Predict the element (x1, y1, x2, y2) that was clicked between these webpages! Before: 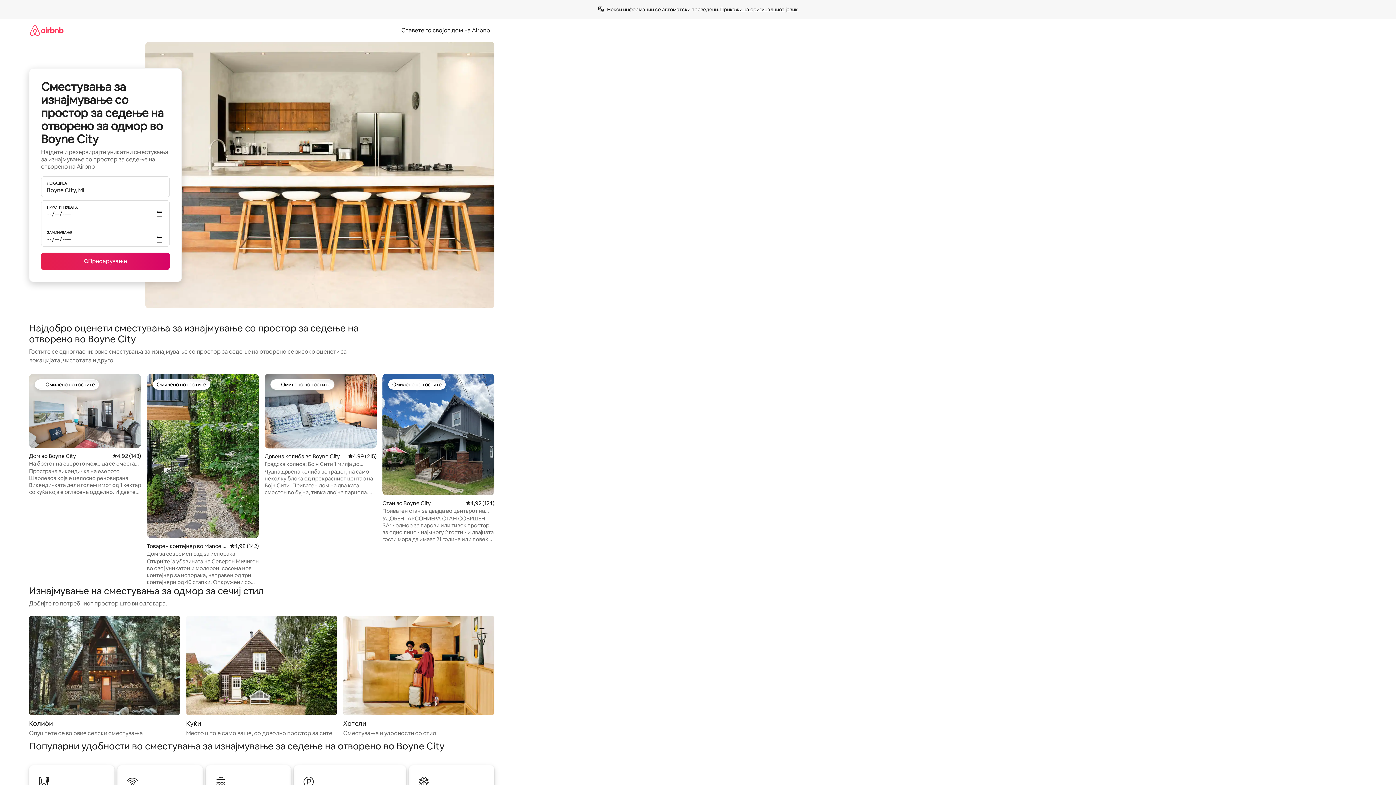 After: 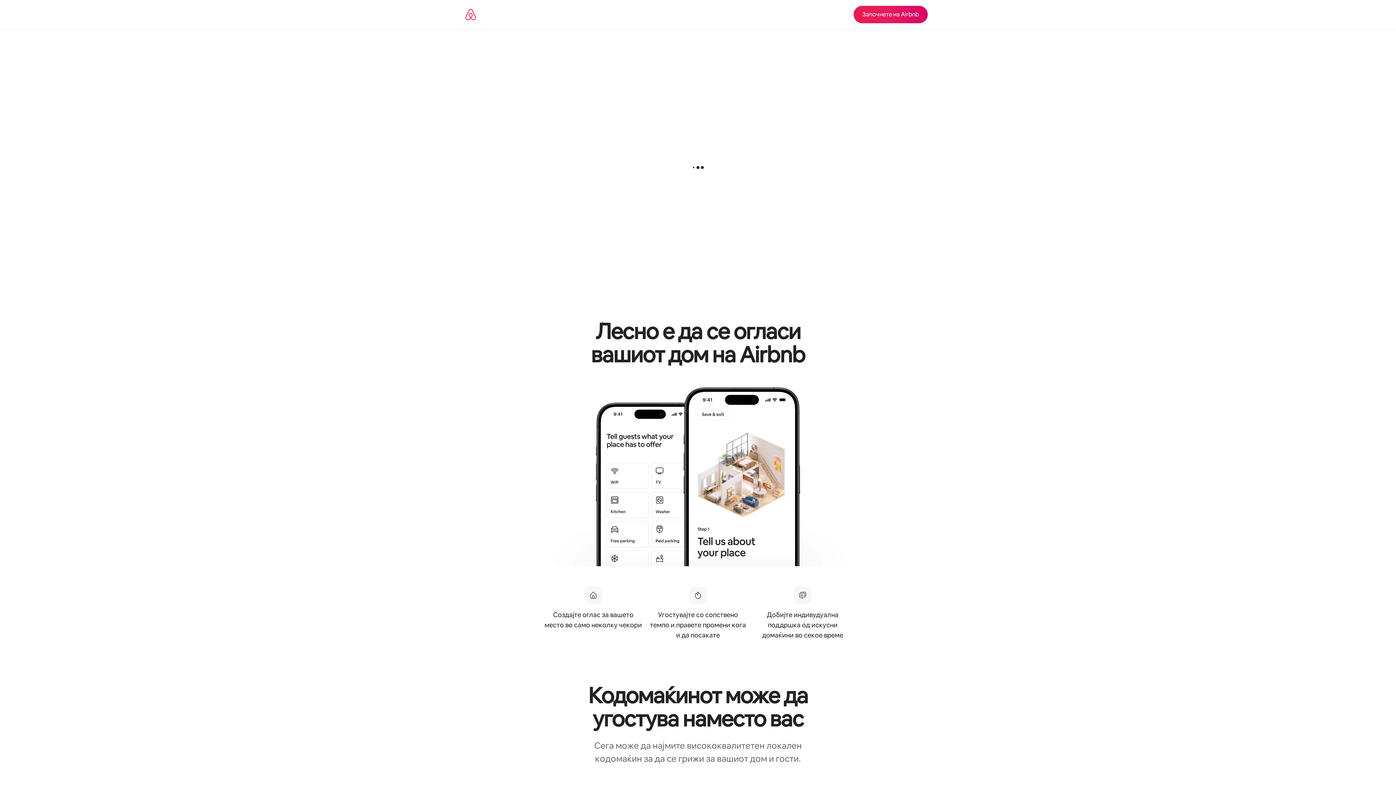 Action: bbox: (397, 26, 494, 34) label: Ставете го својот дом на Airbnb